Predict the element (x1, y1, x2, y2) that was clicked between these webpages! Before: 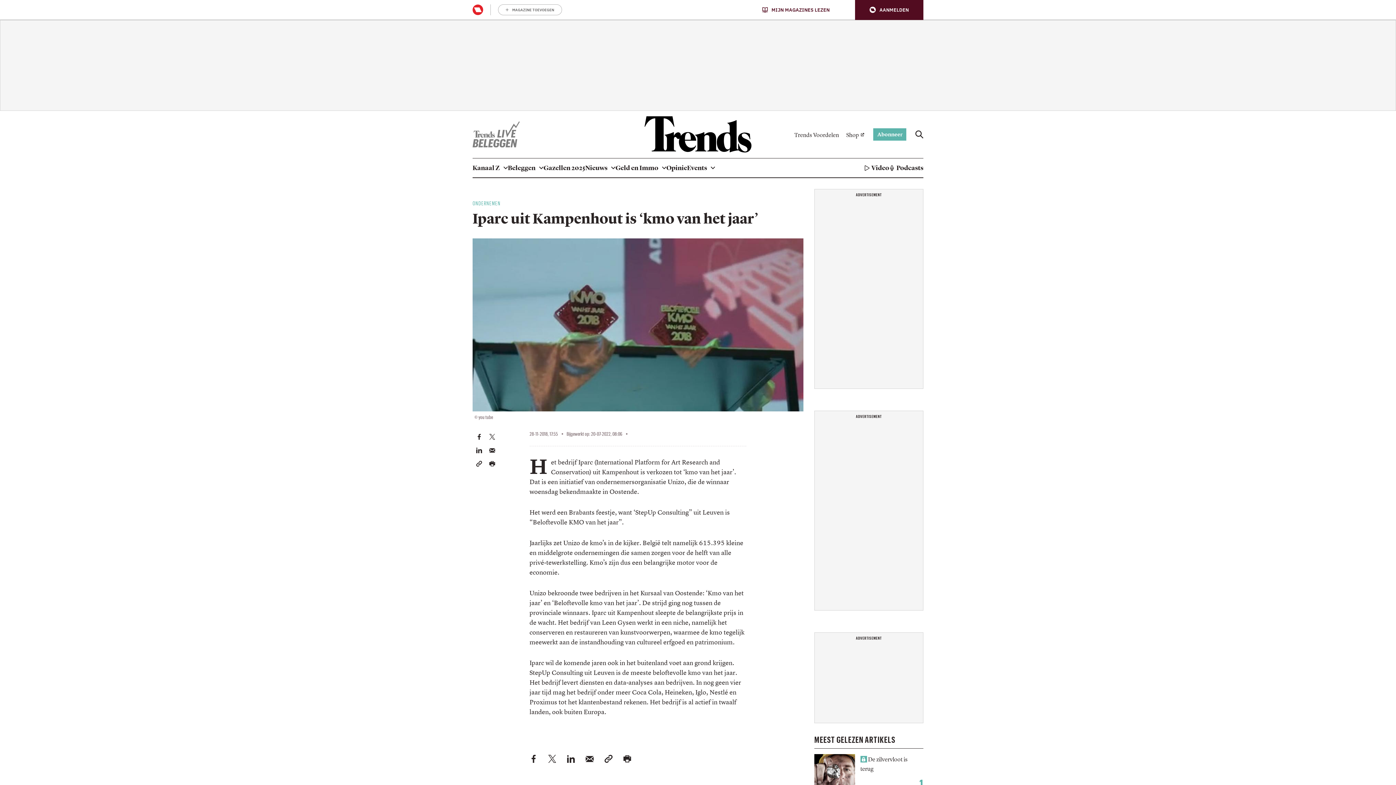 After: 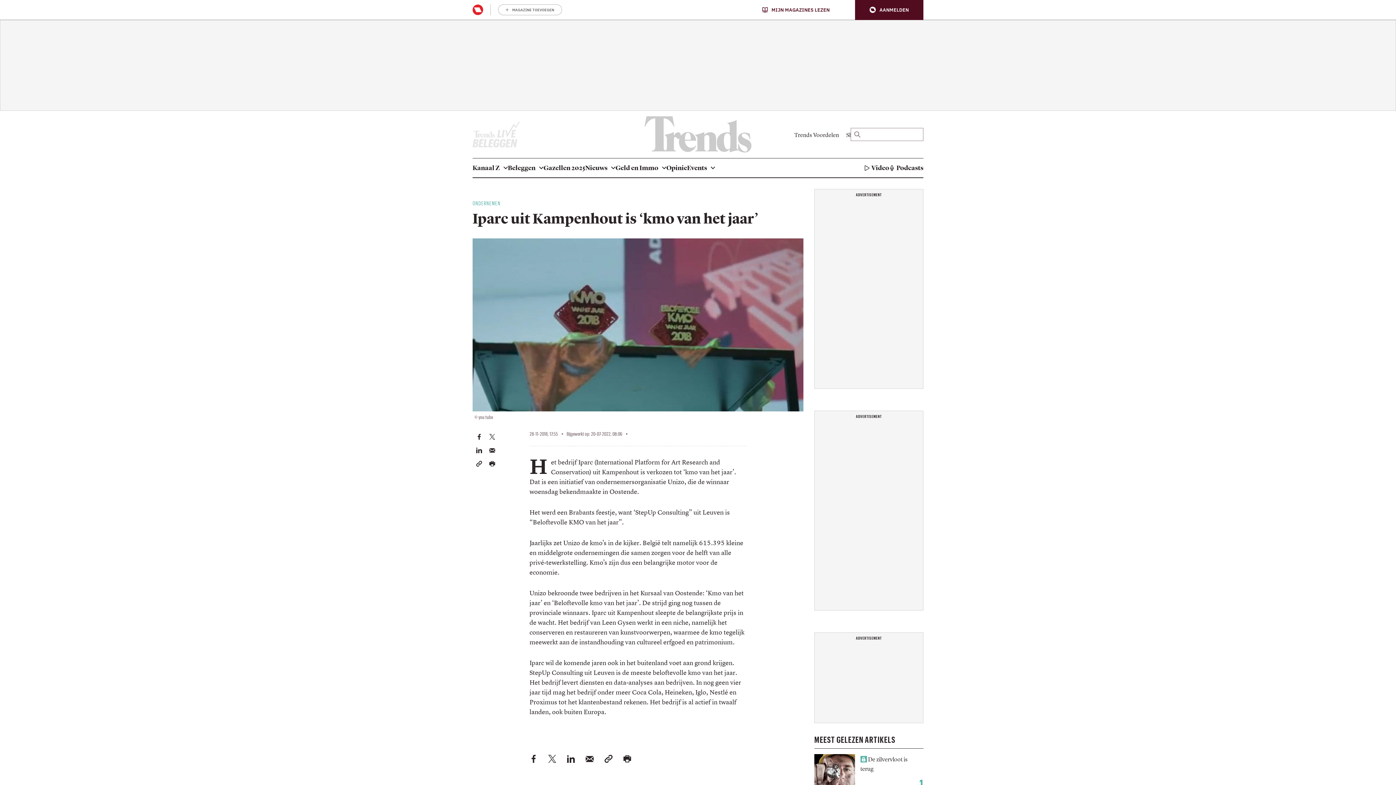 Action: bbox: (915, 130, 923, 138)